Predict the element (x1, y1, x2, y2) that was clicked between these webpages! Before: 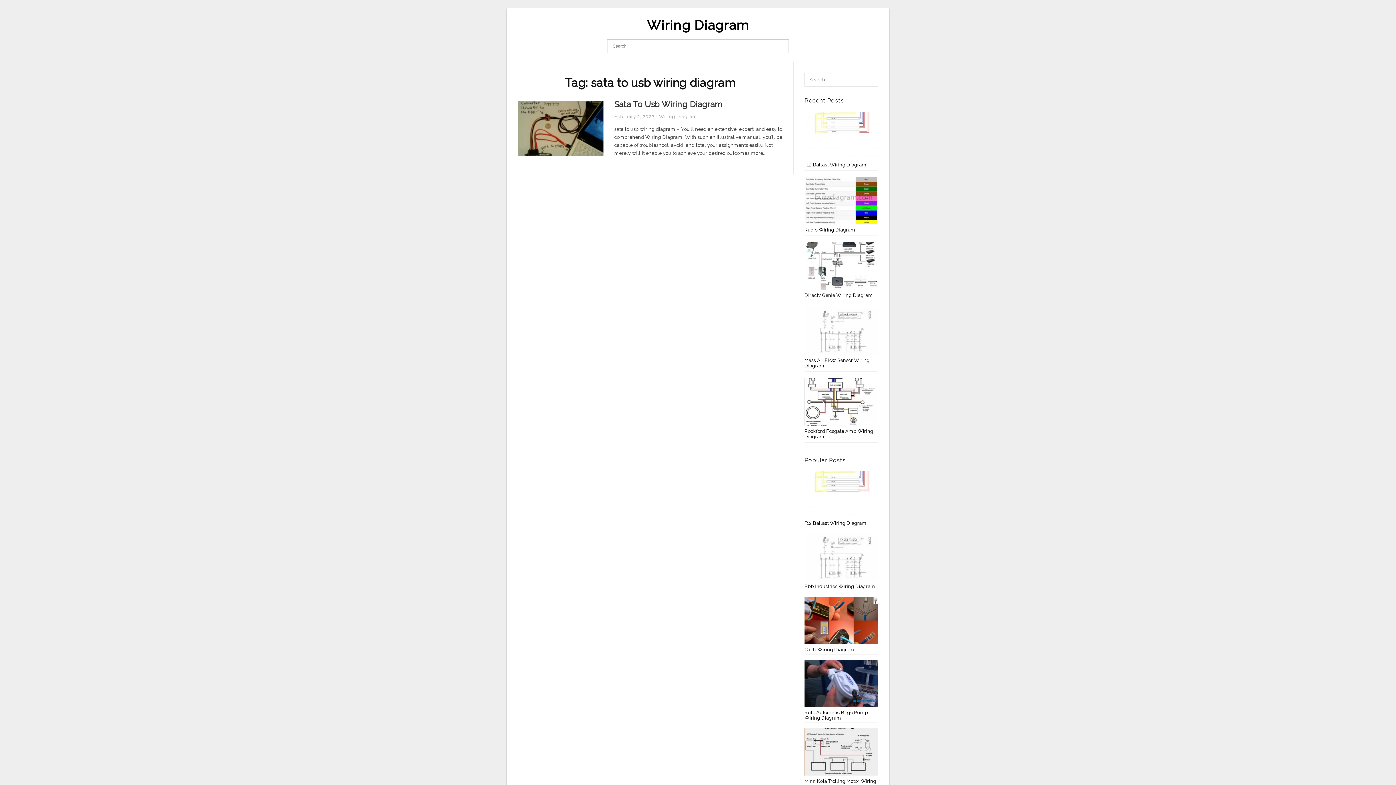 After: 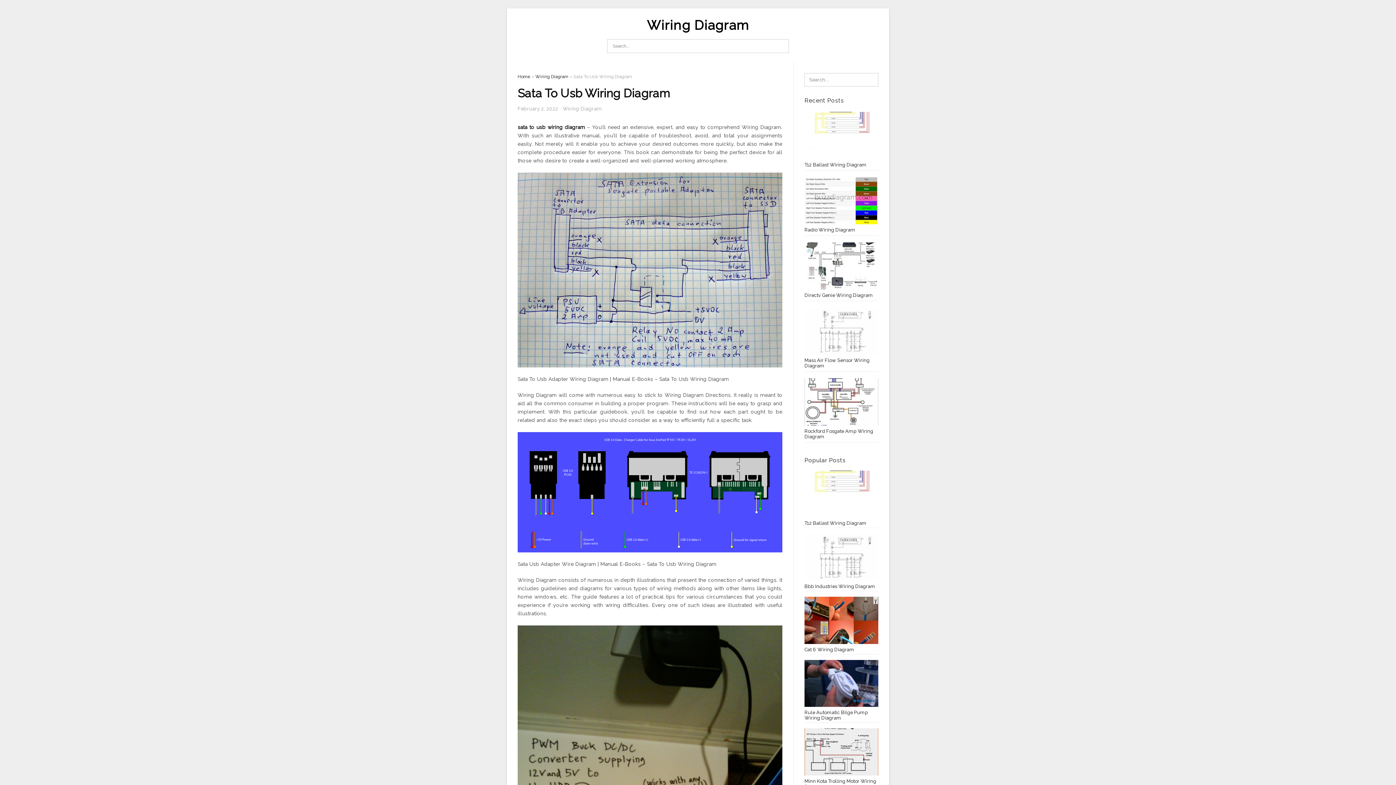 Action: bbox: (517, 125, 603, 131)